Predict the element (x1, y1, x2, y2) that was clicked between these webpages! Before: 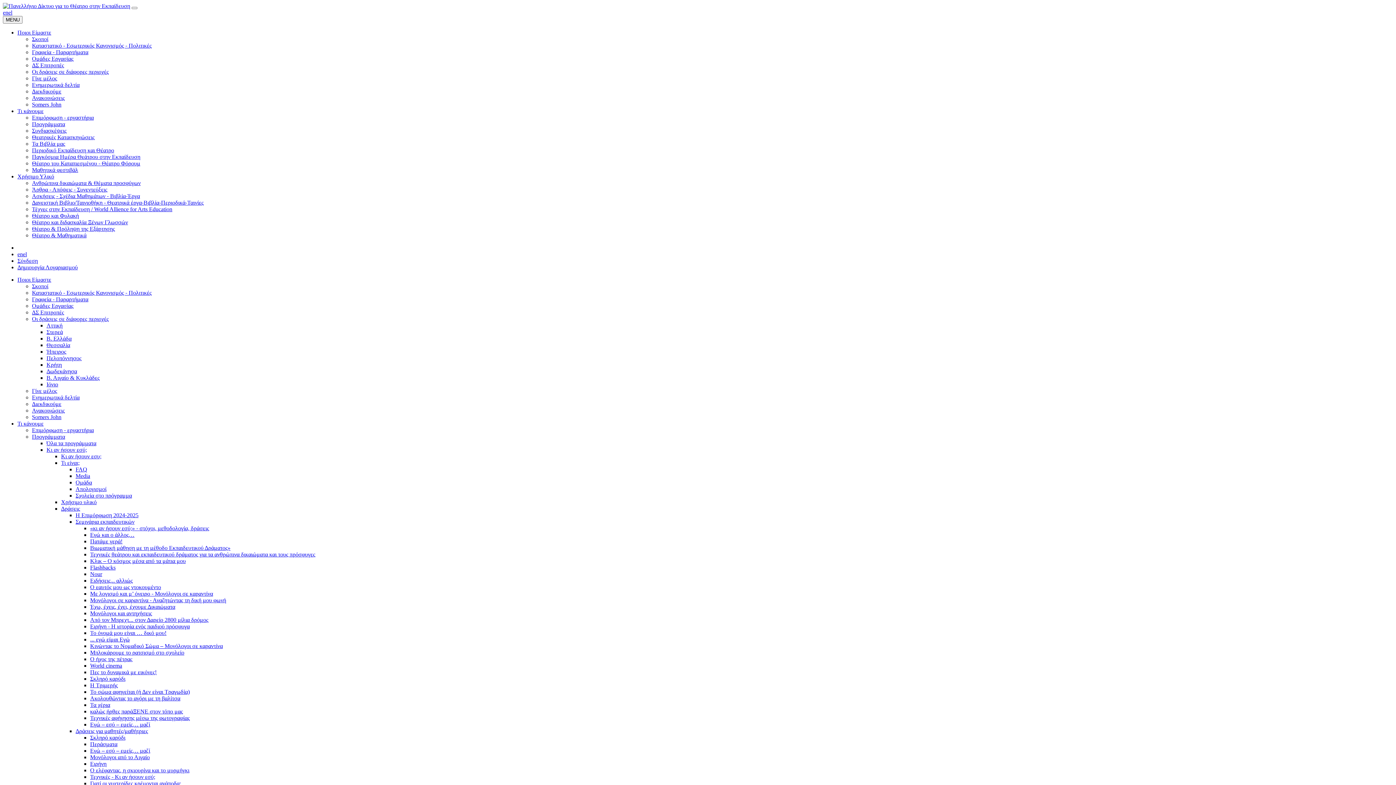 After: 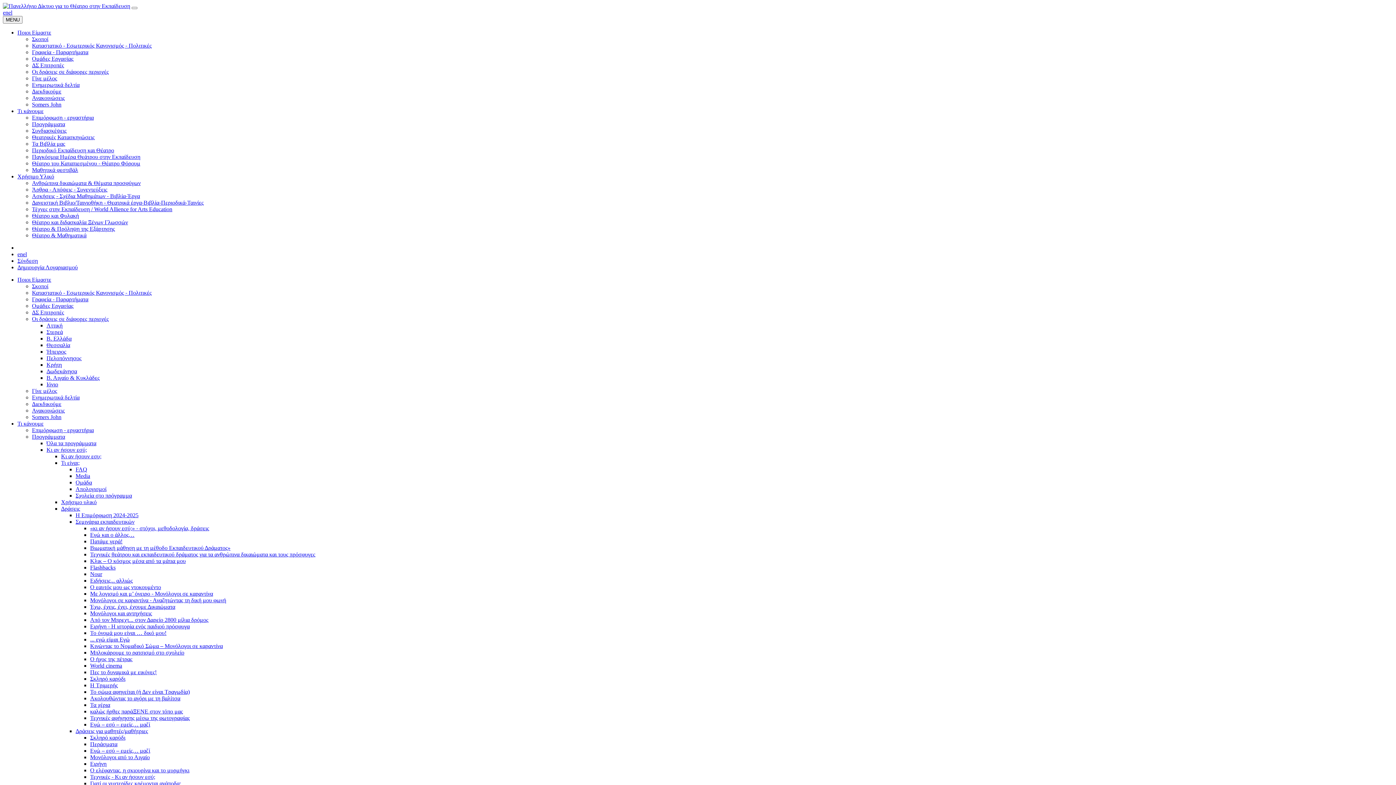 Action: bbox: (32, 206, 172, 212) label: Τέχνες στην Εκπαίδευση / World Allience for Arts Education